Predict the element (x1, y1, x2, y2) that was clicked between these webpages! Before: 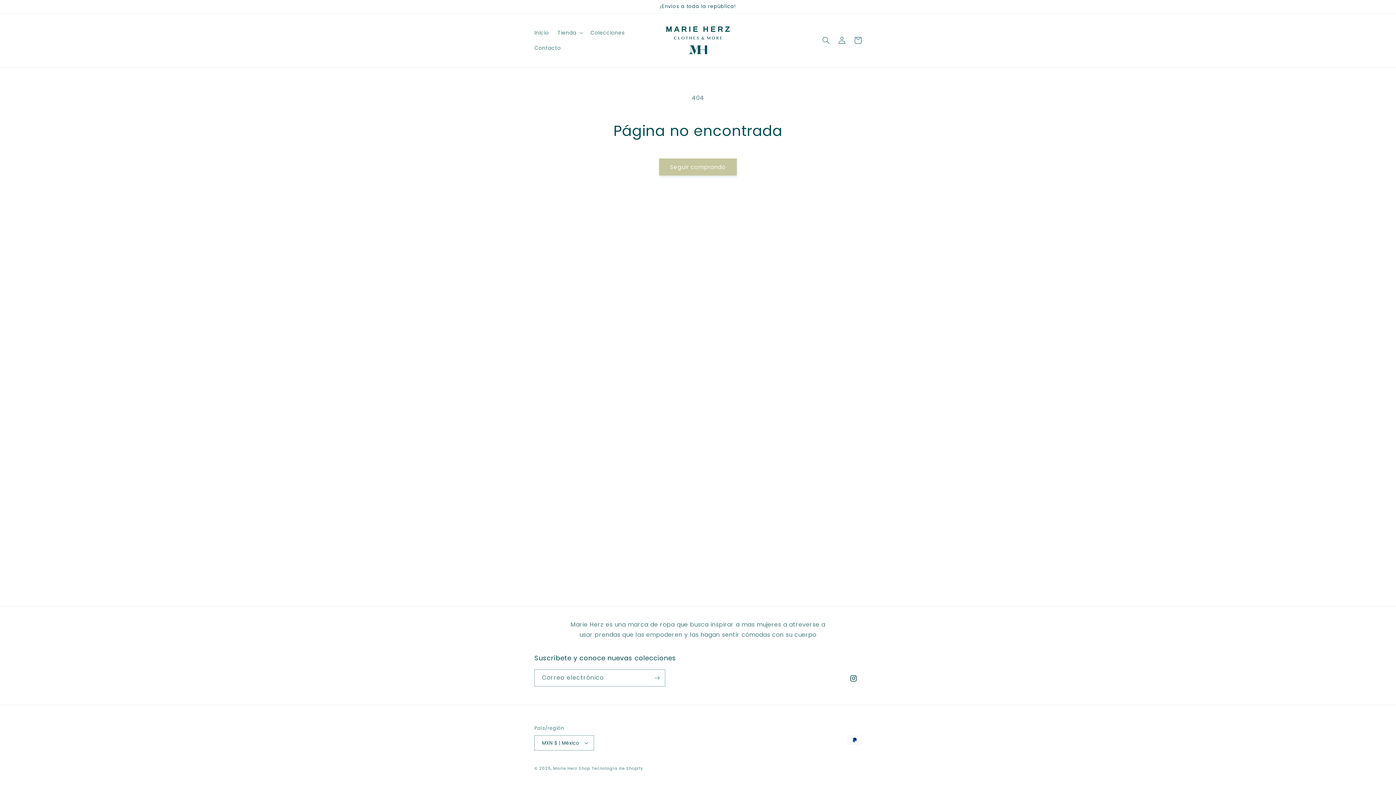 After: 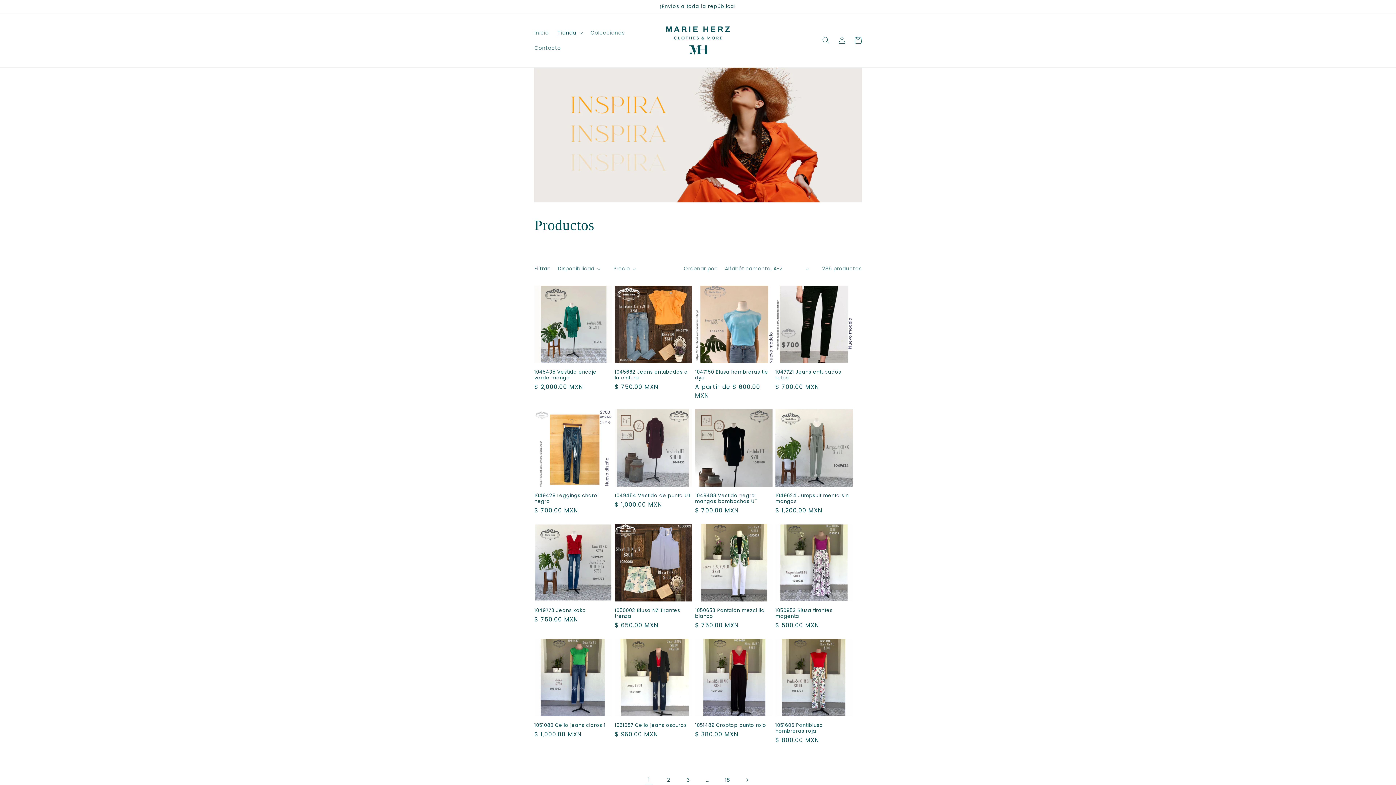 Action: bbox: (659, 158, 737, 175) label: Seguir comprando